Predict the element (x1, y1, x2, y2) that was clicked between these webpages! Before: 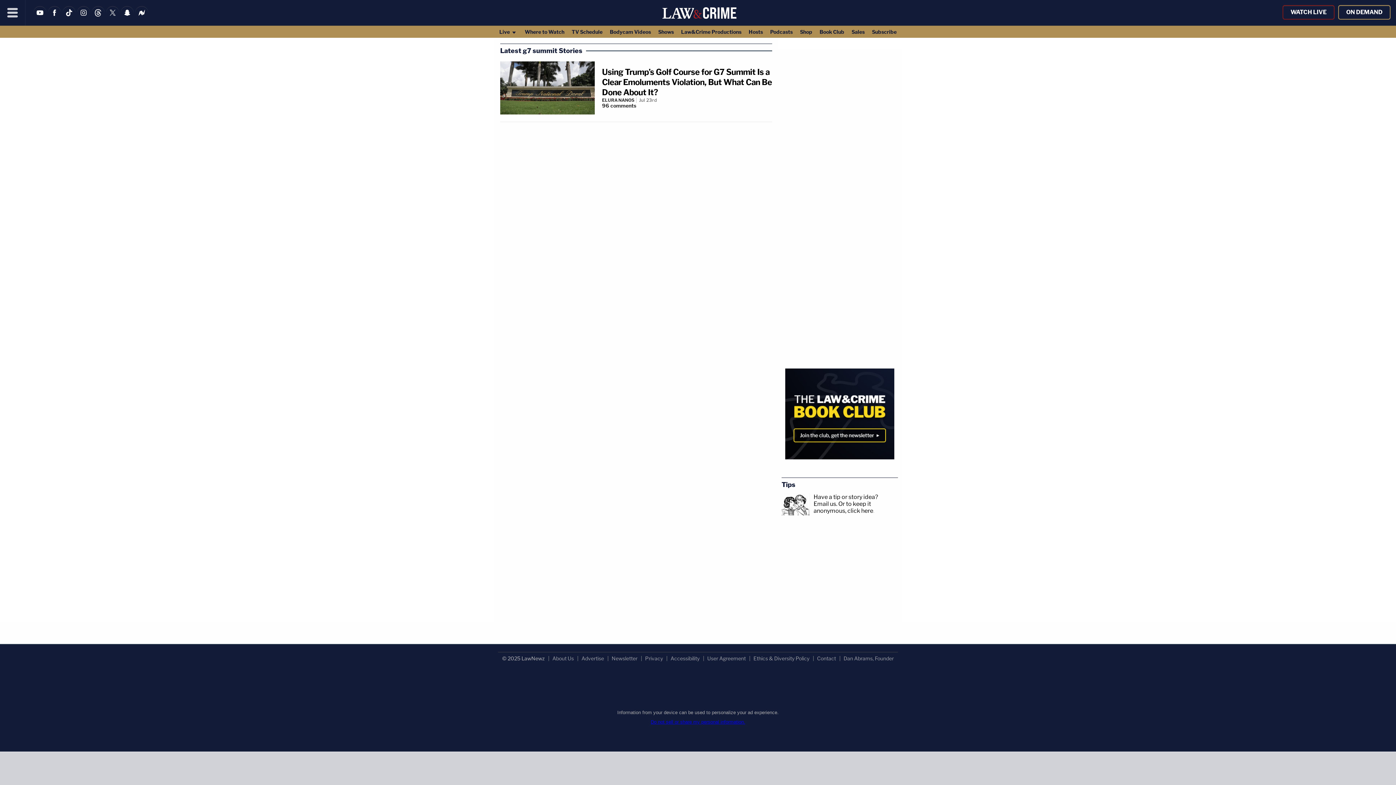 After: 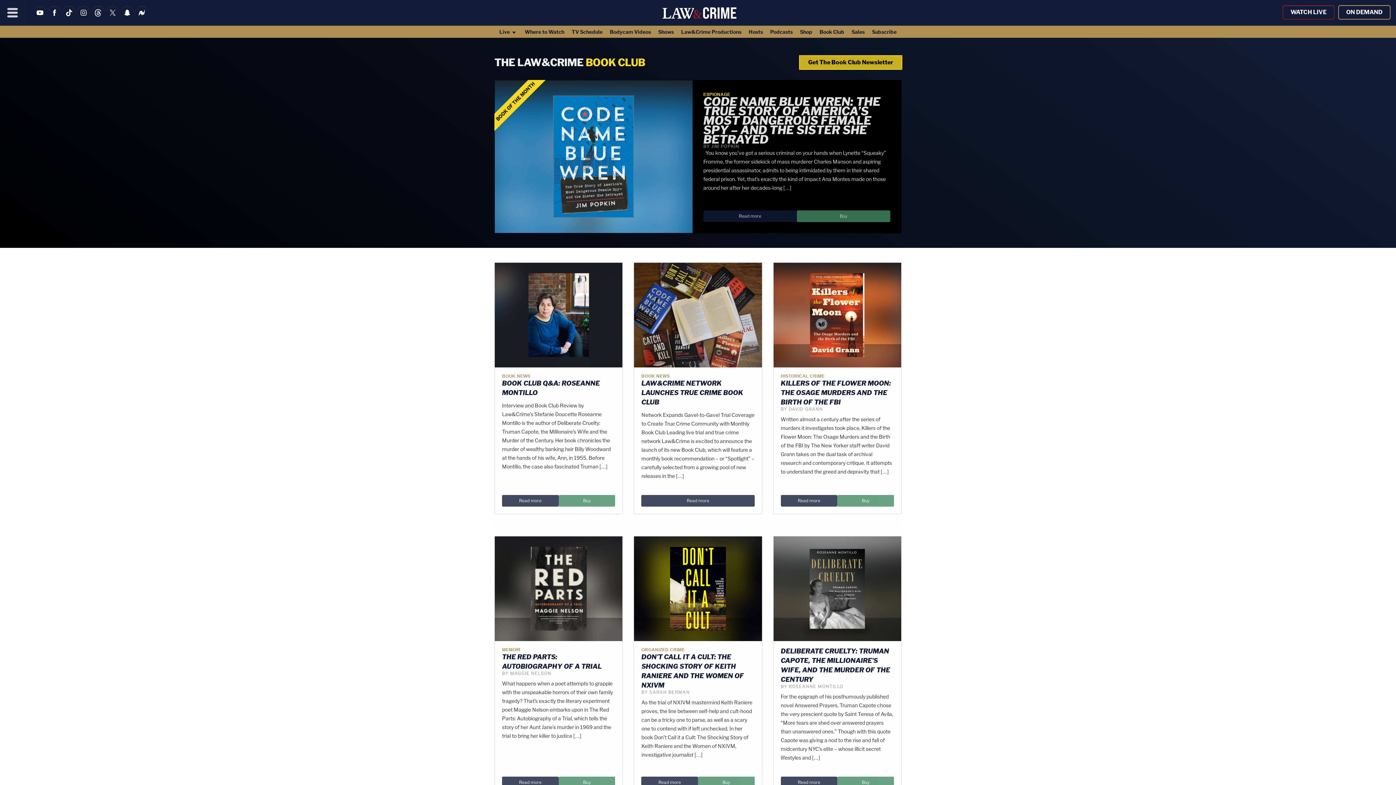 Action: label: Book Club bbox: (816, 25, 848, 37)